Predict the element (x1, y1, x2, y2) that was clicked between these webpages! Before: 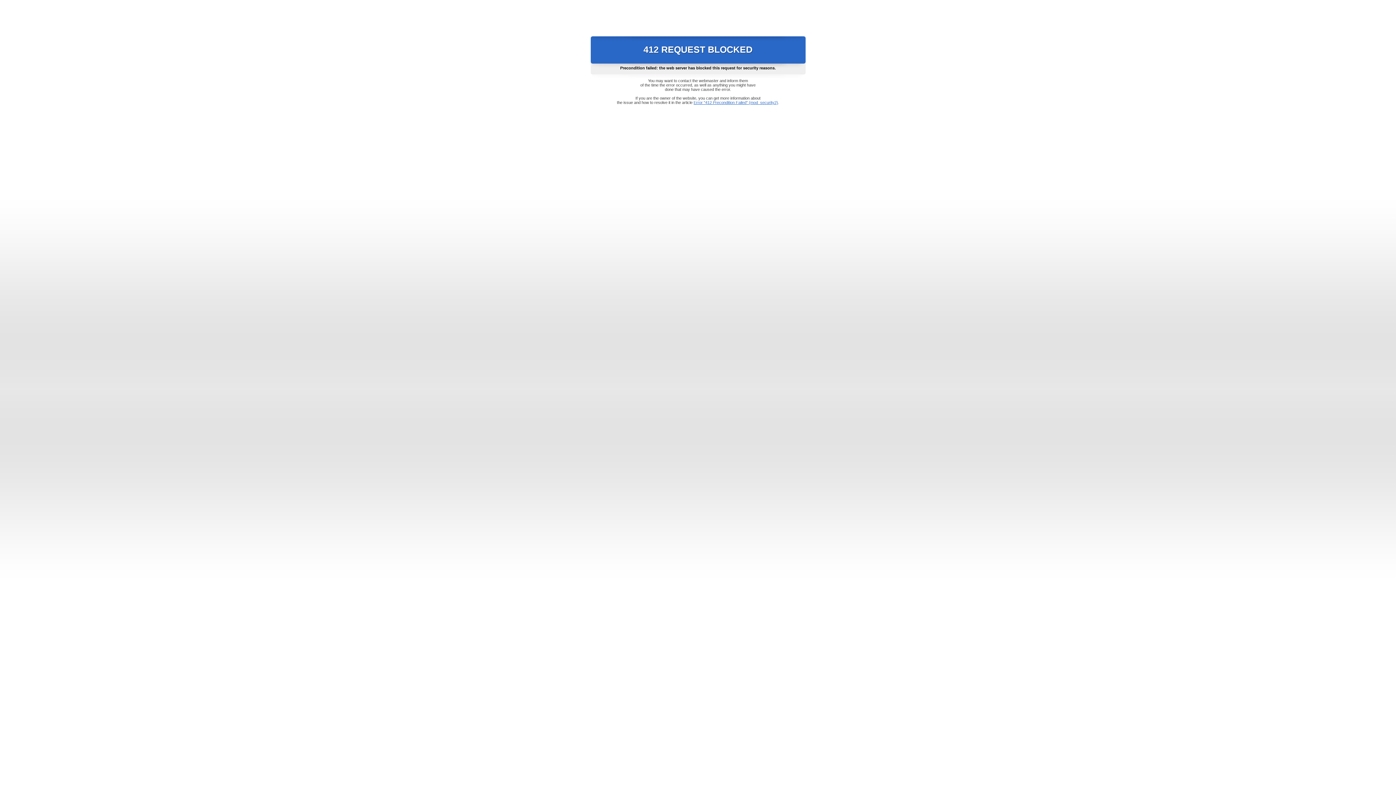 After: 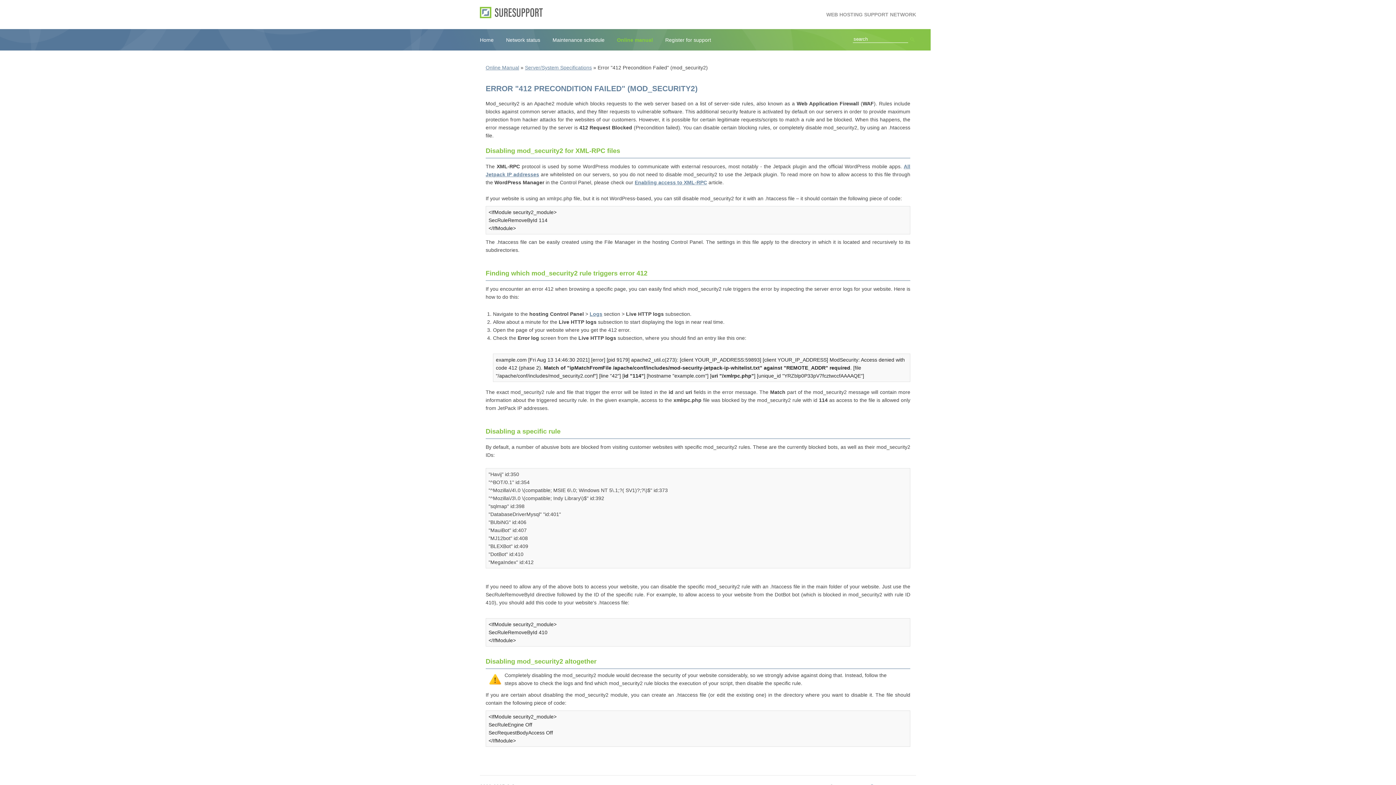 Action: bbox: (693, 100, 778, 104) label: Error "412 Precondition Failed" (mod_security2)